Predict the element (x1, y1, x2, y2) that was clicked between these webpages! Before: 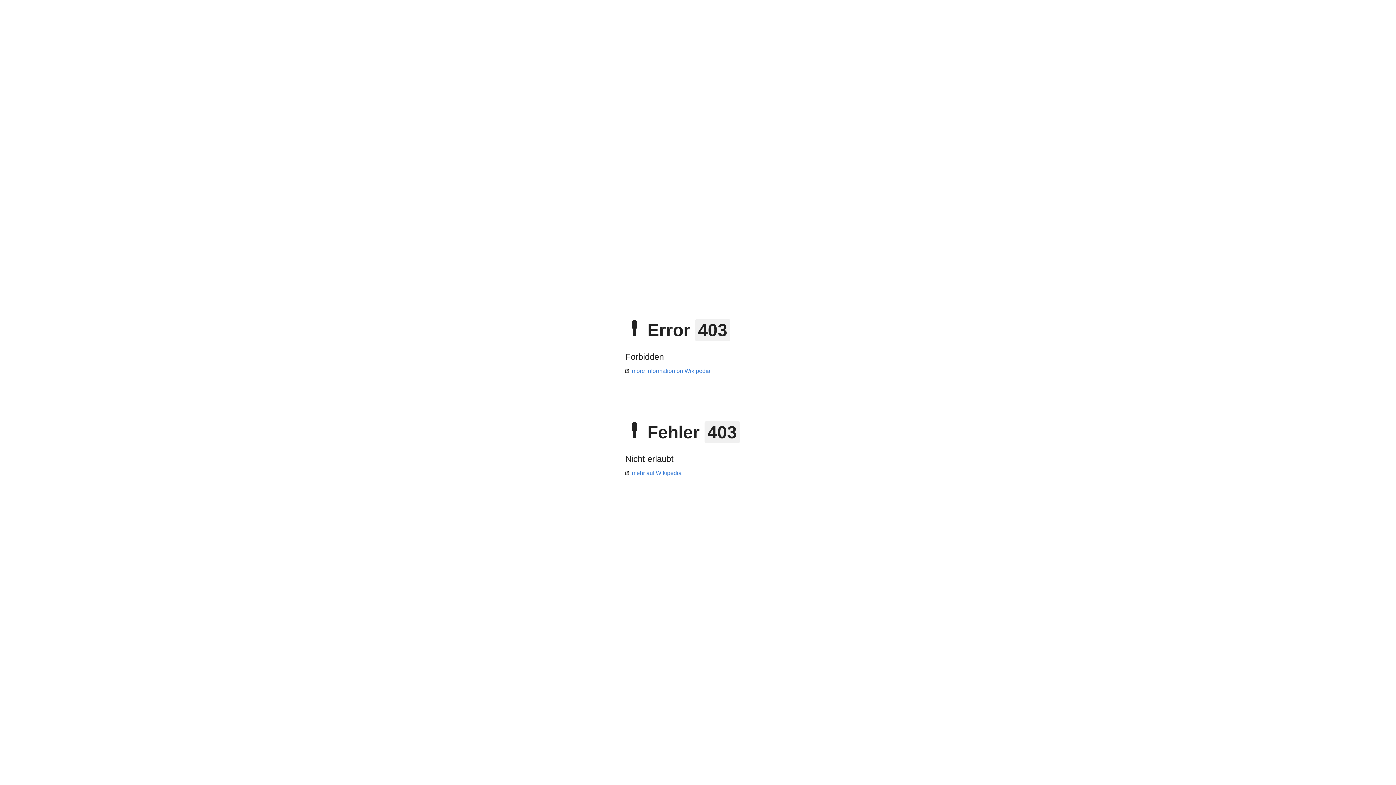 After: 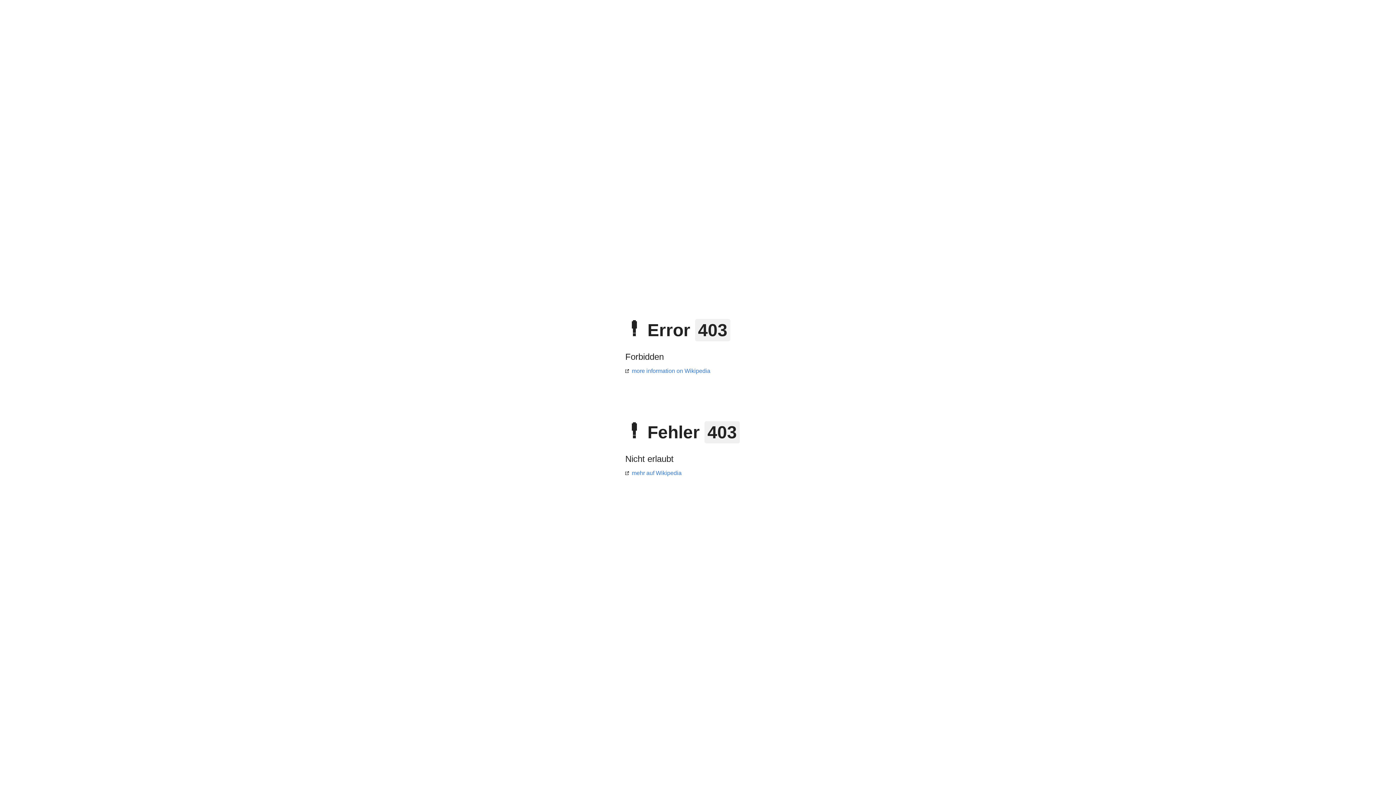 Action: label: mehr auf Wikipedia bbox: (625, 470, 681, 476)